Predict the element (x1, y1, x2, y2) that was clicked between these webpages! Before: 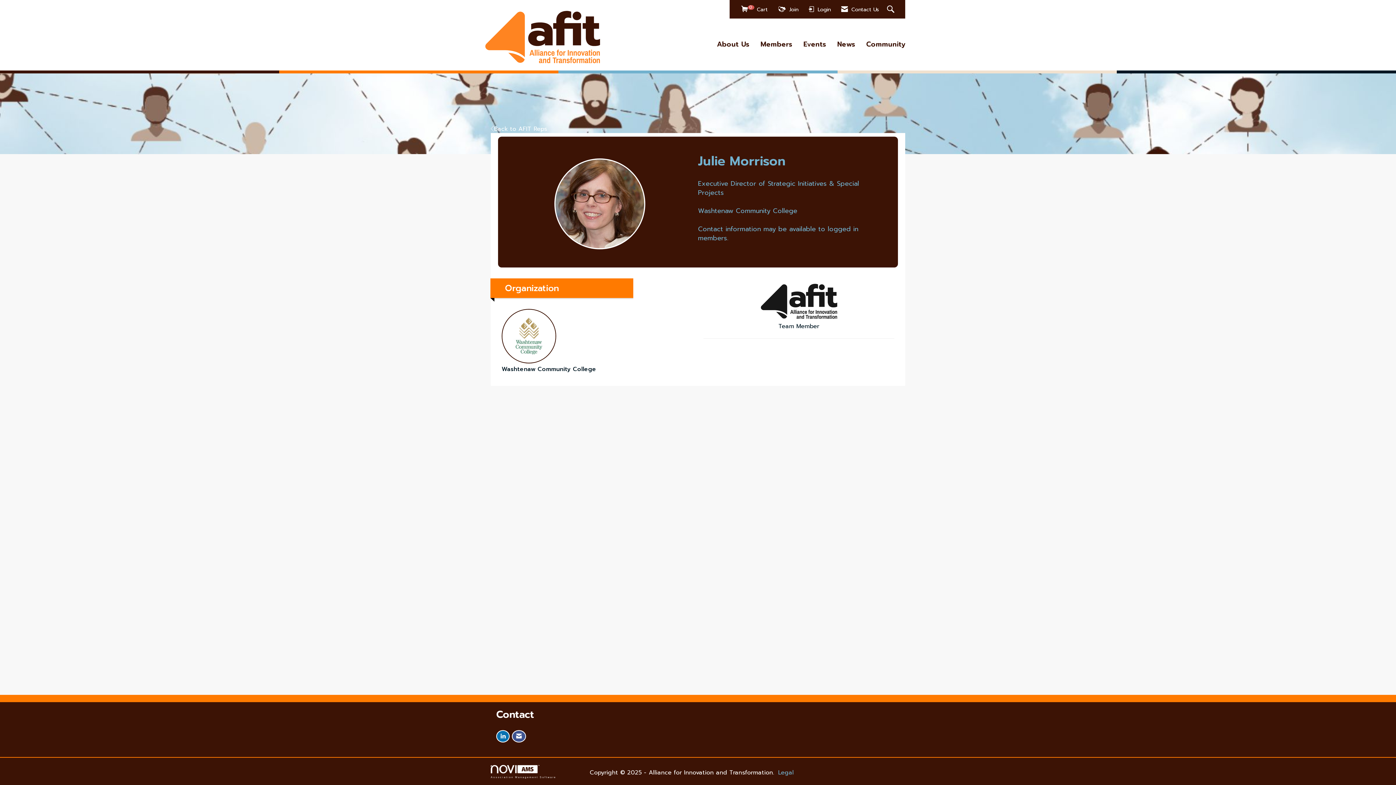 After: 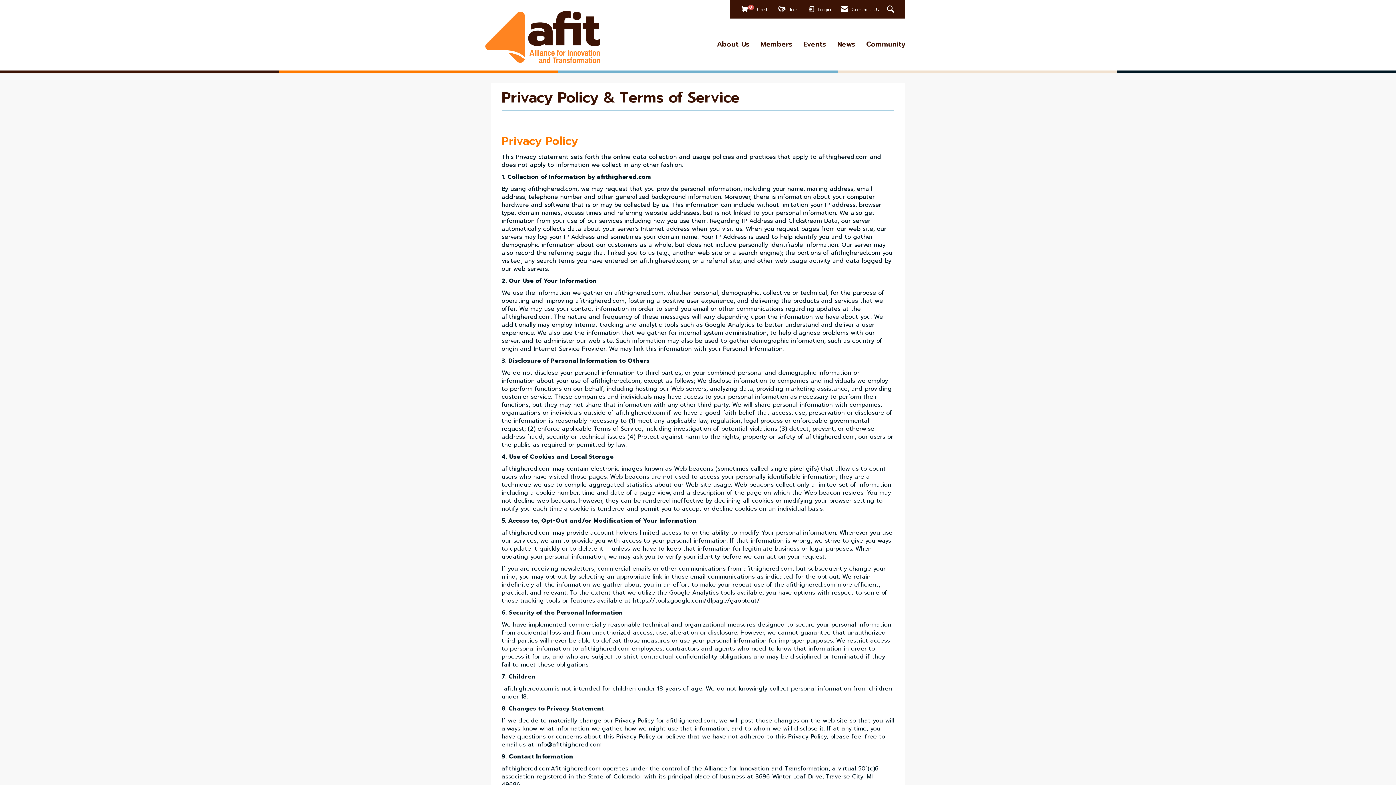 Action: label: Legal bbox: (776, 768, 794, 777)